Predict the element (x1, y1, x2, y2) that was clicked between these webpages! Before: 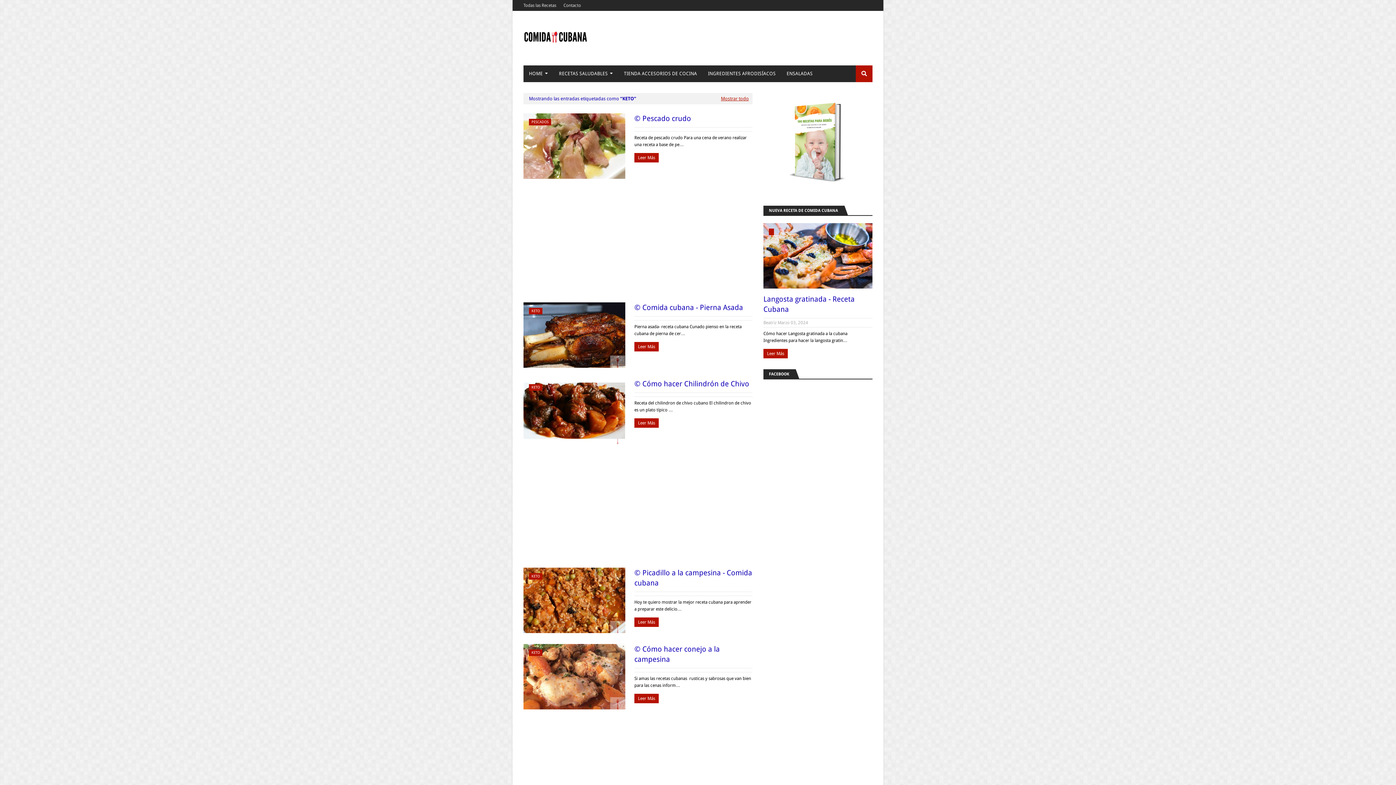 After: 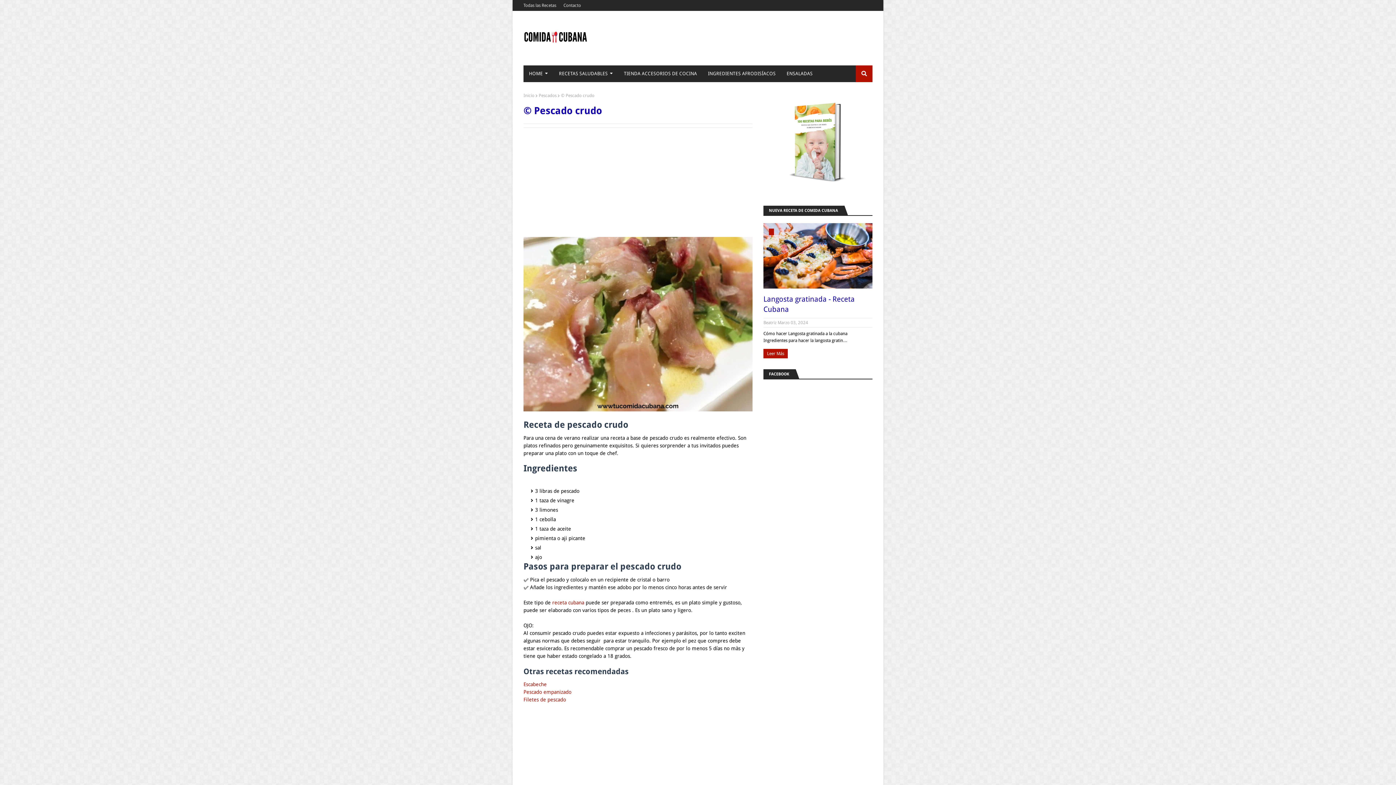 Action: bbox: (634, 113, 752, 123) label: ©️ Pescado crudo